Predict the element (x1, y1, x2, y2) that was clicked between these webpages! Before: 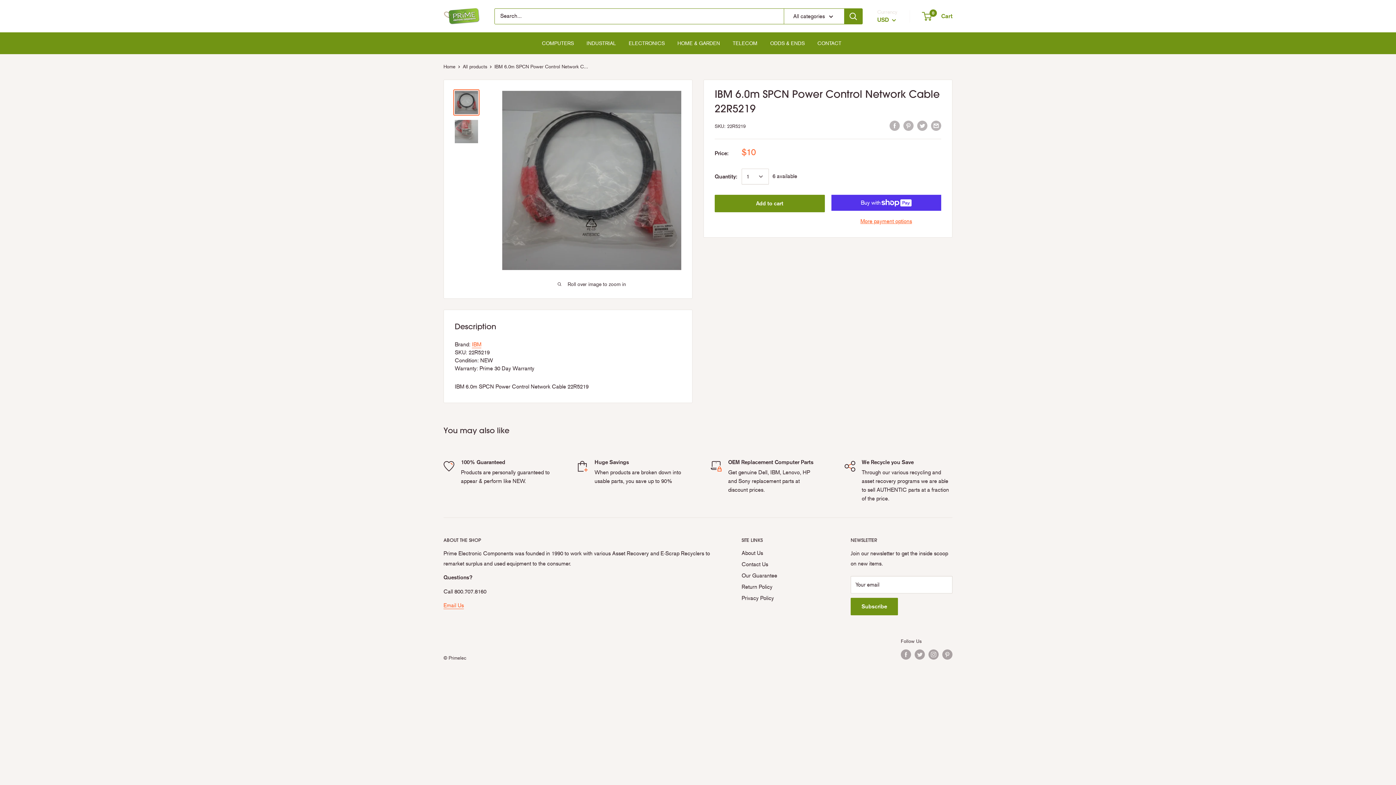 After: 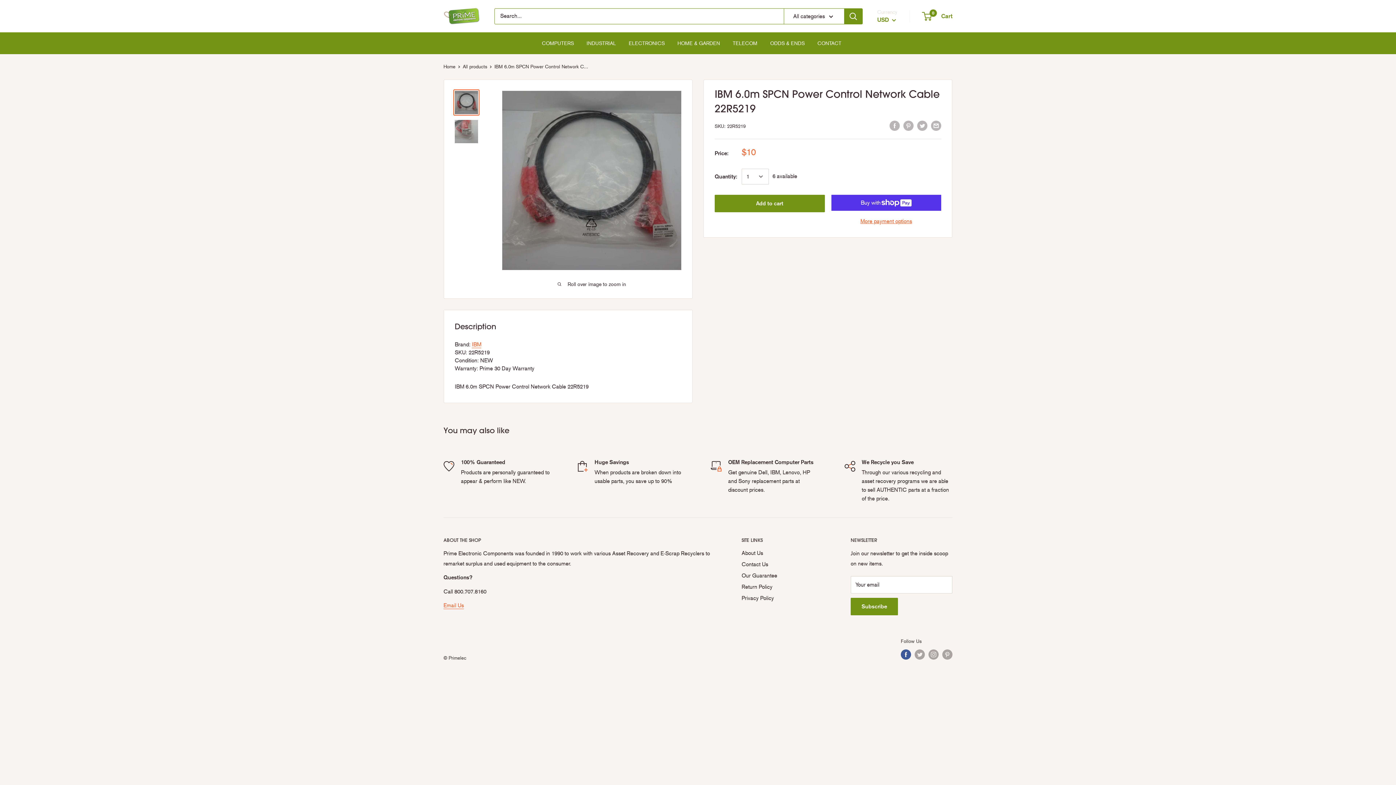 Action: bbox: (901, 649, 911, 659) label: Follow us on Facebook